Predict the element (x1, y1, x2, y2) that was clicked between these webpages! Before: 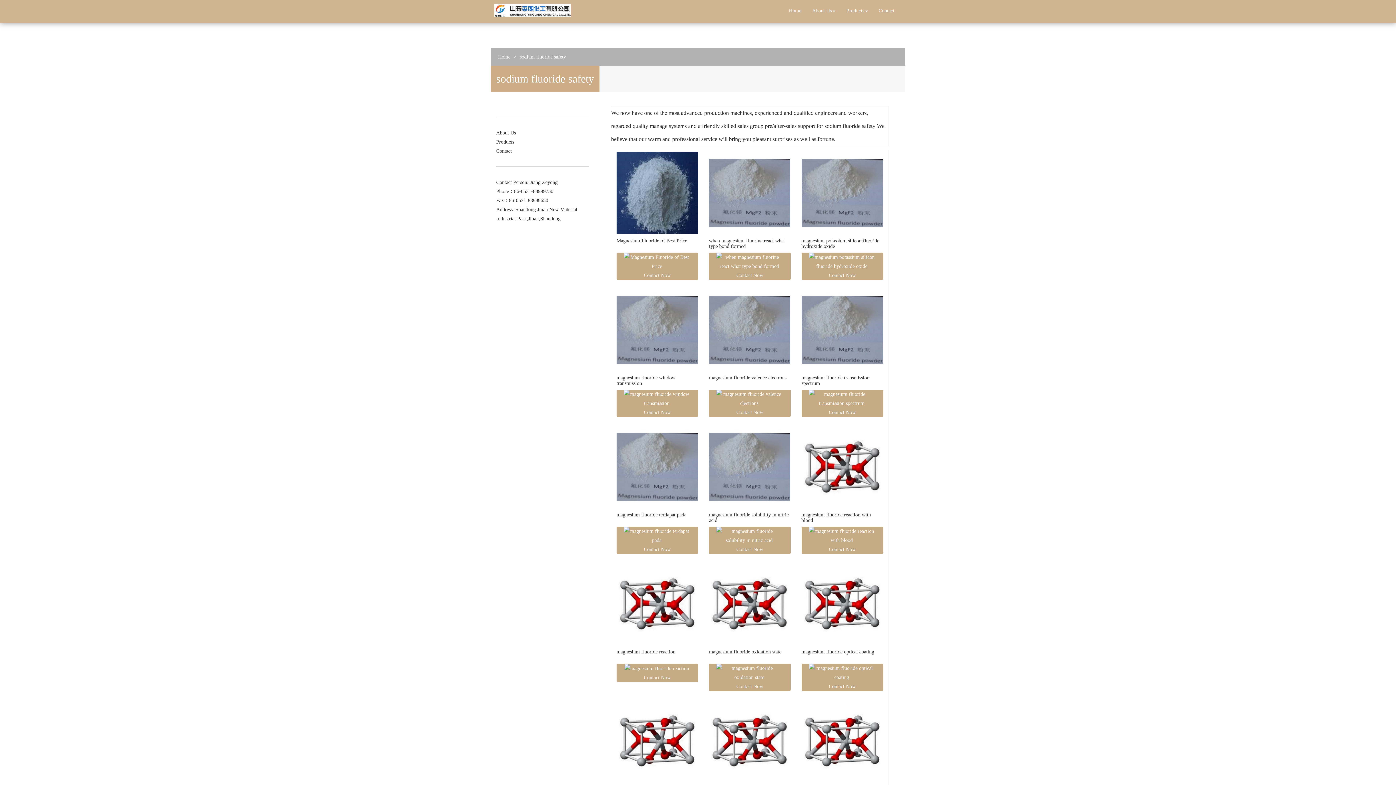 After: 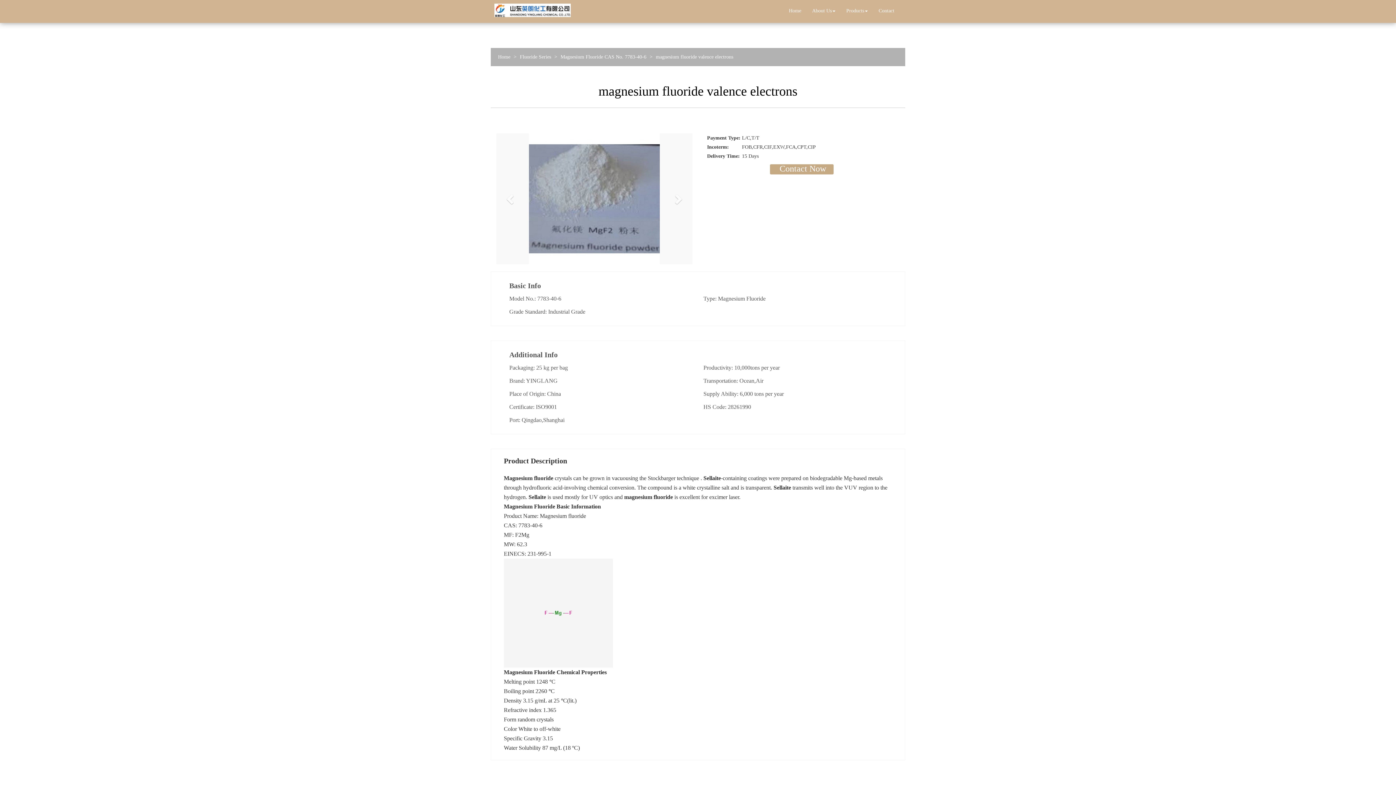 Action: bbox: (709, 287, 790, 373)